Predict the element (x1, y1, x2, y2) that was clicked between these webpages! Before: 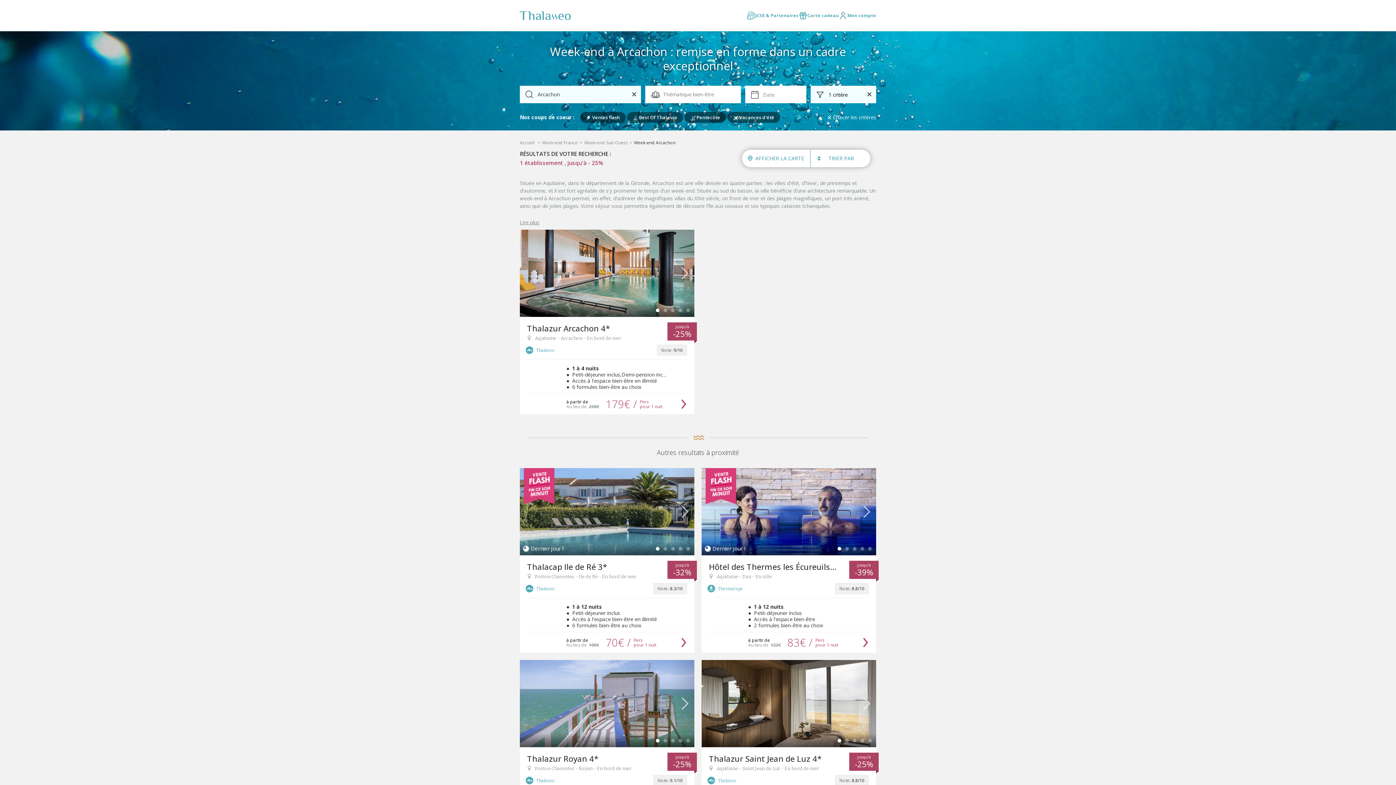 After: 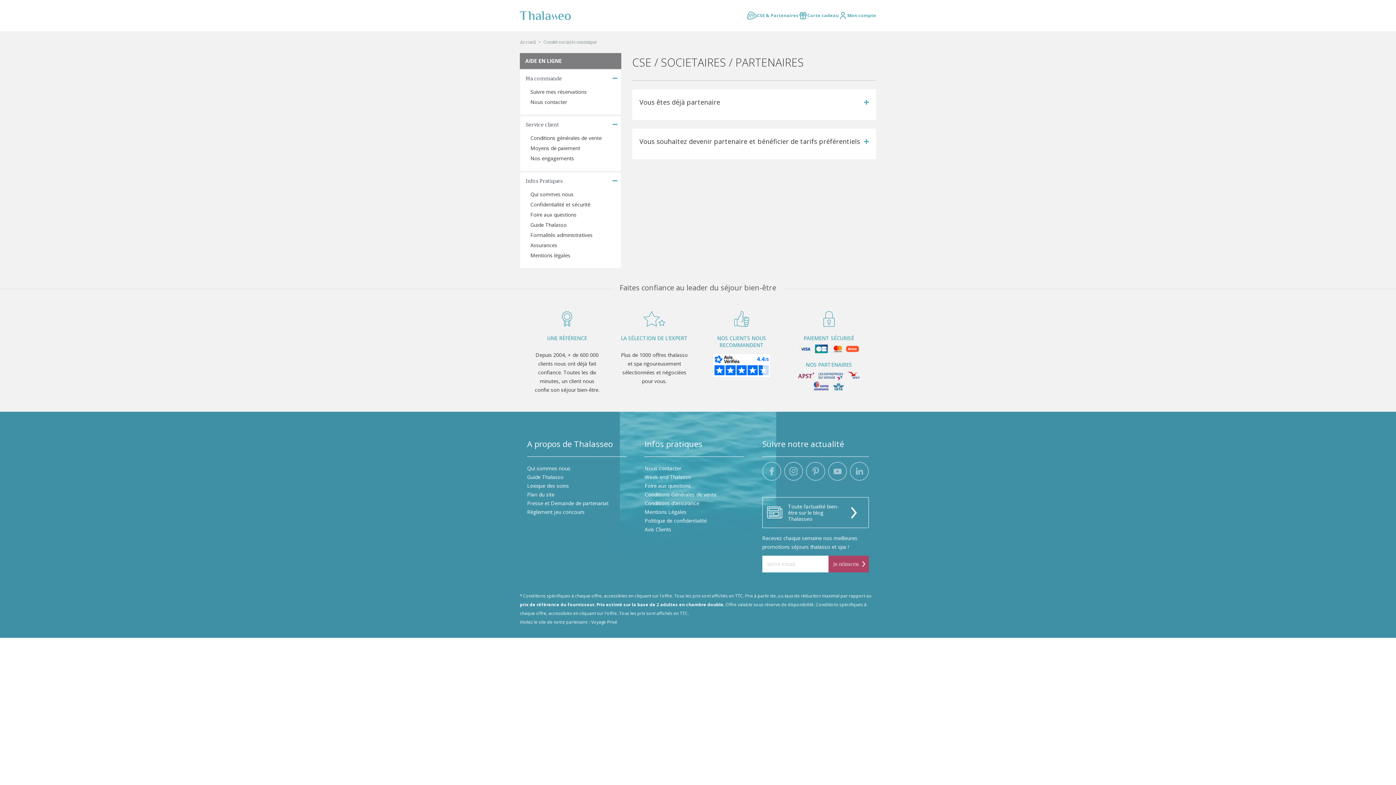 Action: label: CSE & Partenaires bbox: (747, 11, 798, 19)